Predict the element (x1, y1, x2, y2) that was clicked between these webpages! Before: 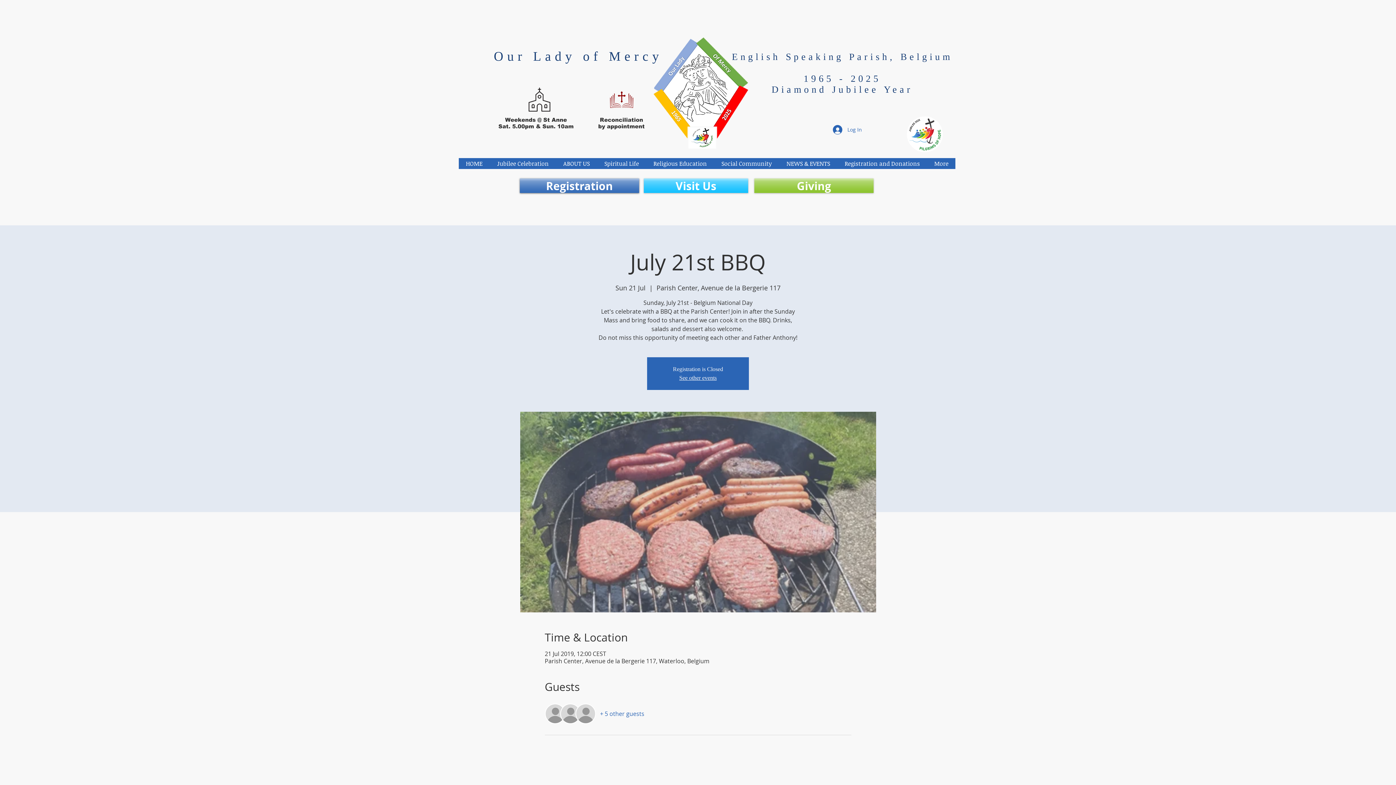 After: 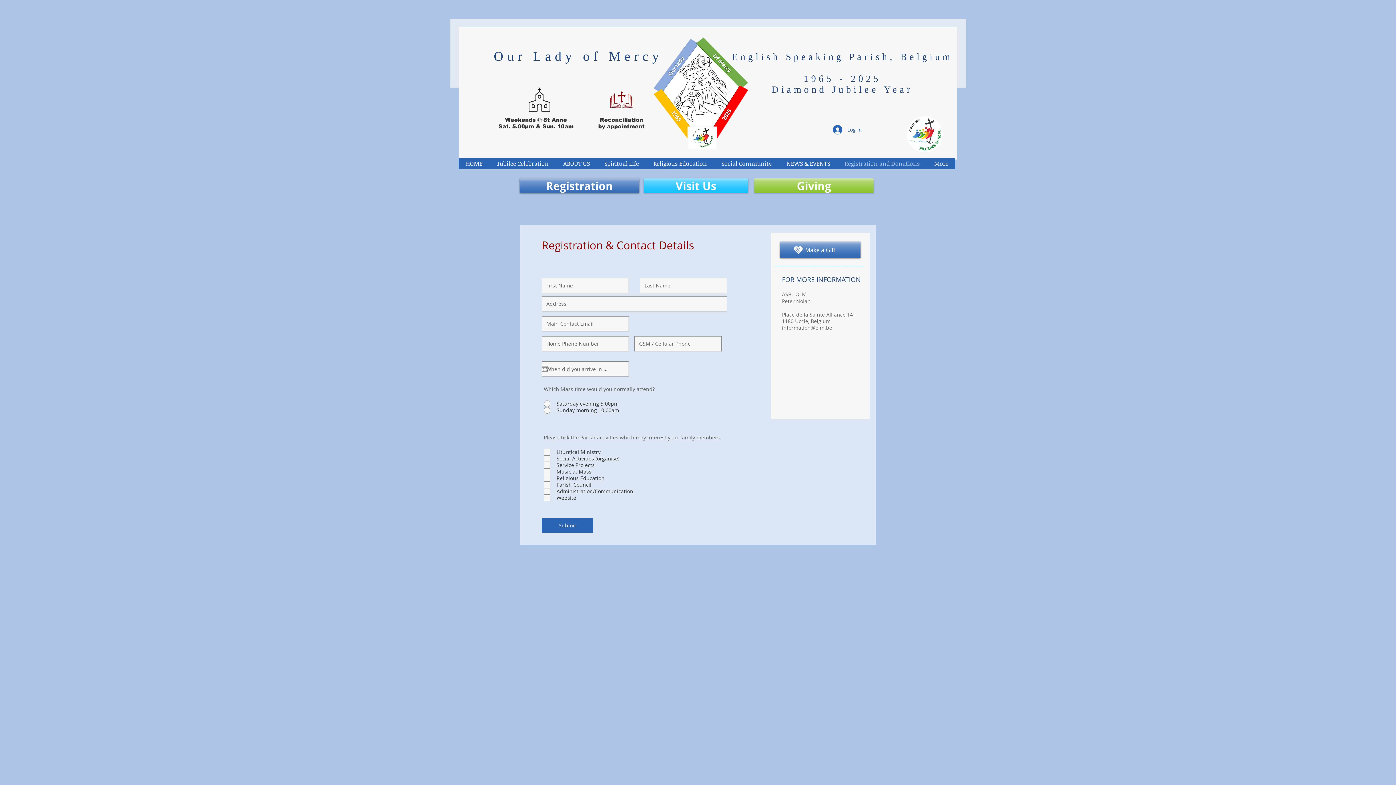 Action: label: Registration bbox: (520, 178, 639, 193)